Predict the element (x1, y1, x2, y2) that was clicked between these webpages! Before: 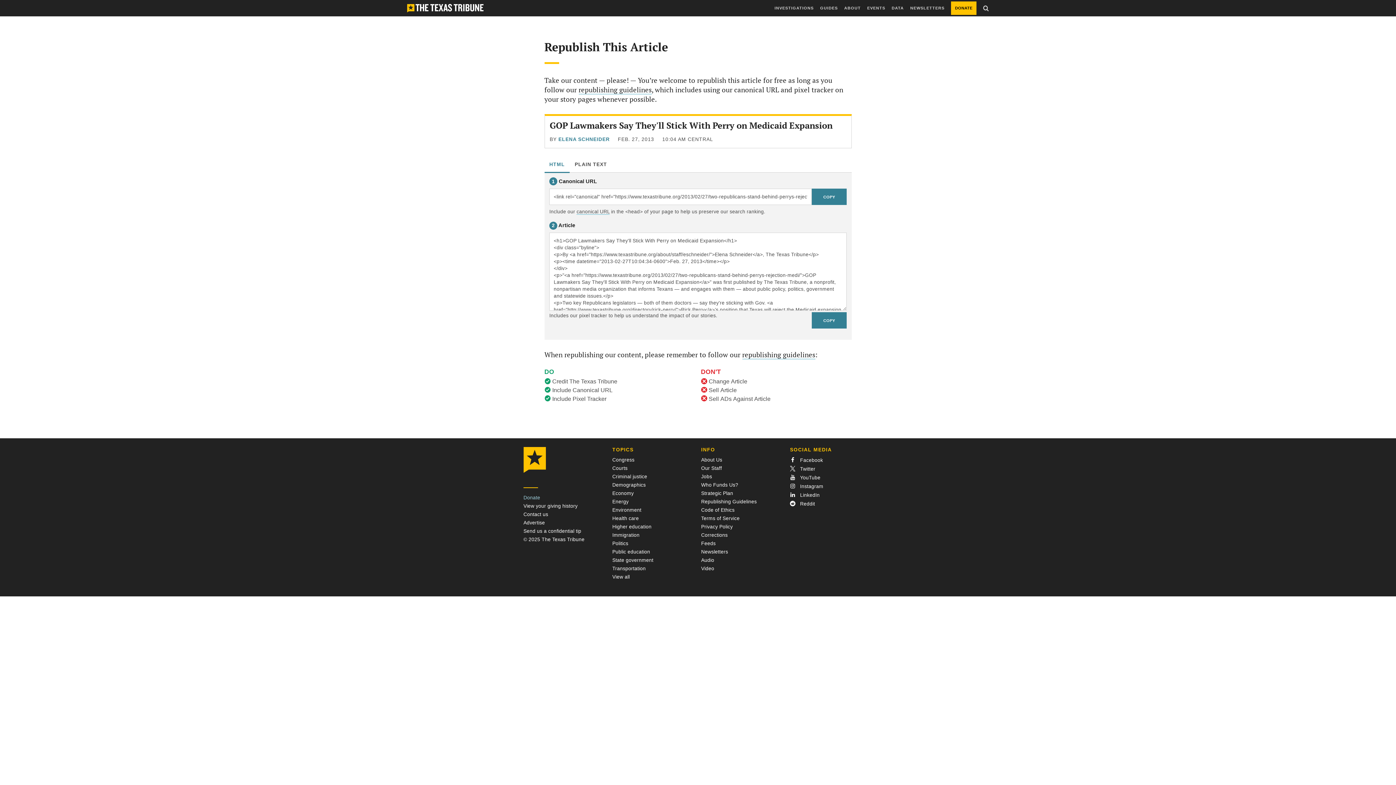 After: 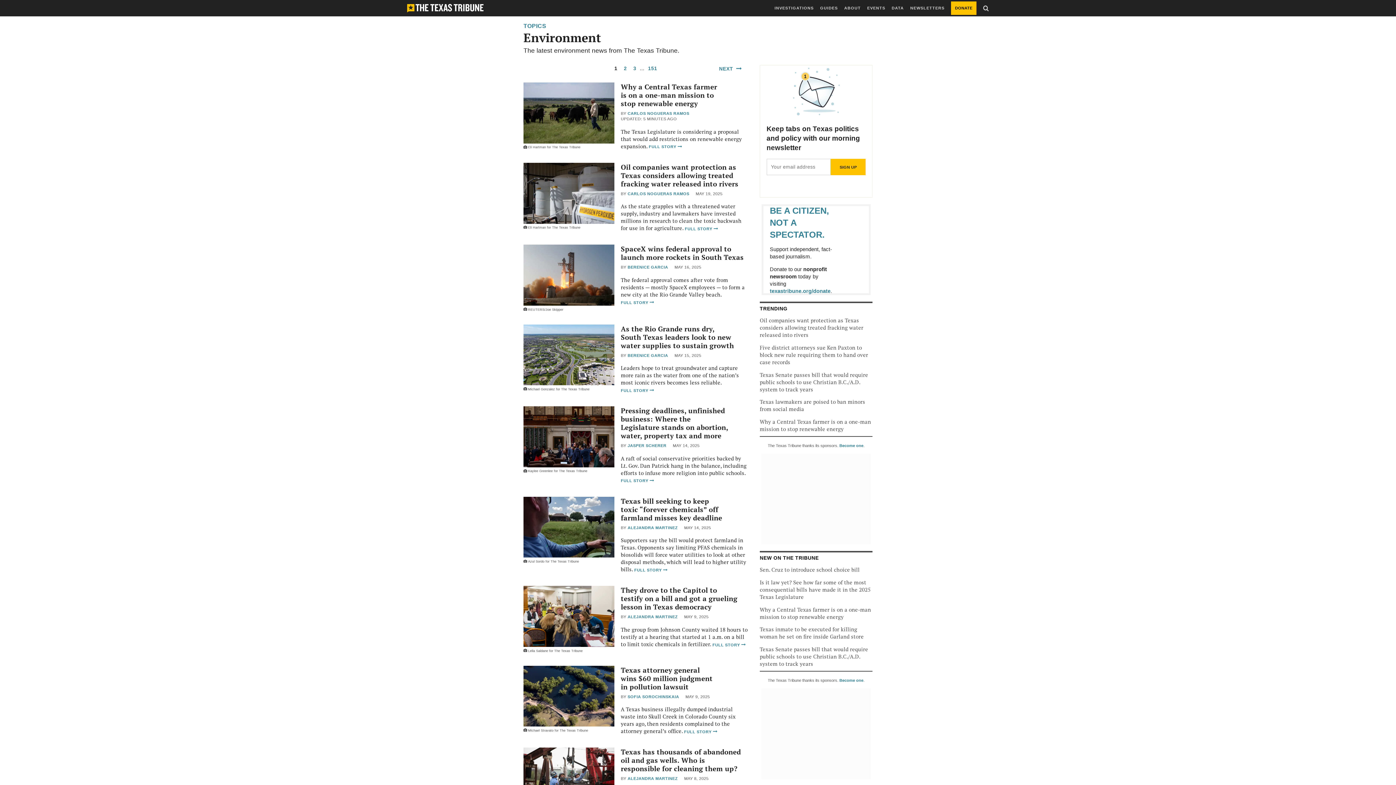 Action: bbox: (612, 507, 641, 513) label: Environment